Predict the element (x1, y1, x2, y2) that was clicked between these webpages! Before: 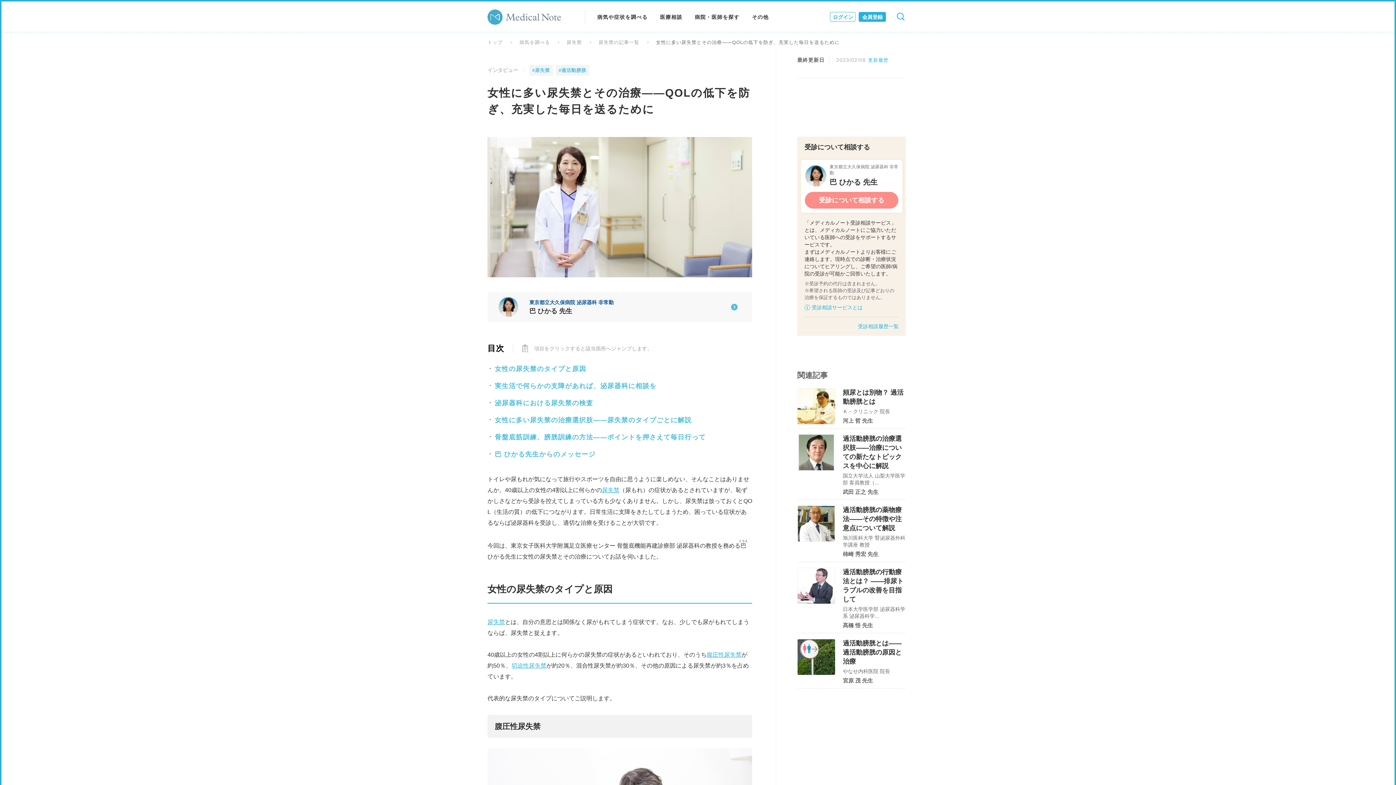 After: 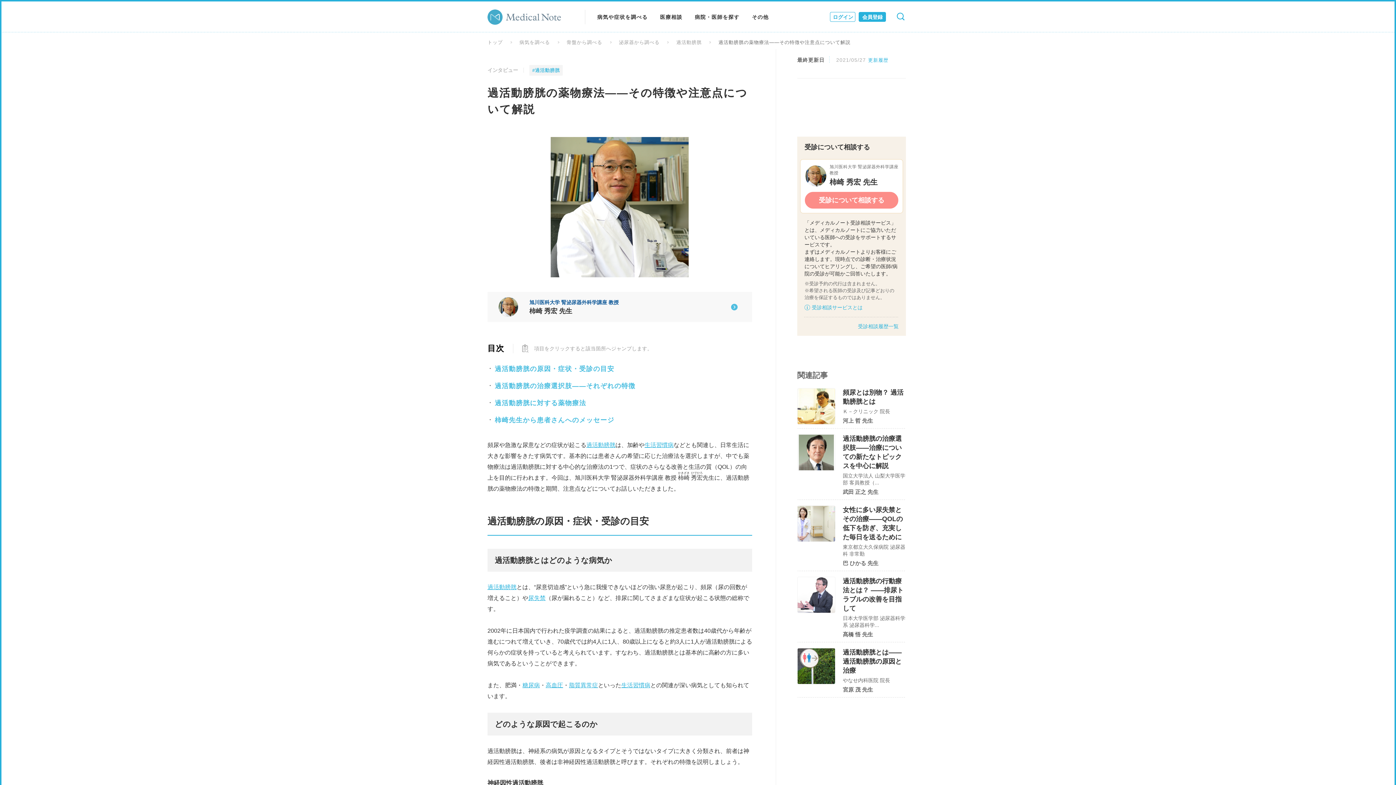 Action: label: 過活動膀胱の薬物療法——その特徴や注意点について解説
旭川医科大学 腎泌尿器外科学講座 教授
柿崎 秀宏 先生 bbox: (797, 505, 906, 558)